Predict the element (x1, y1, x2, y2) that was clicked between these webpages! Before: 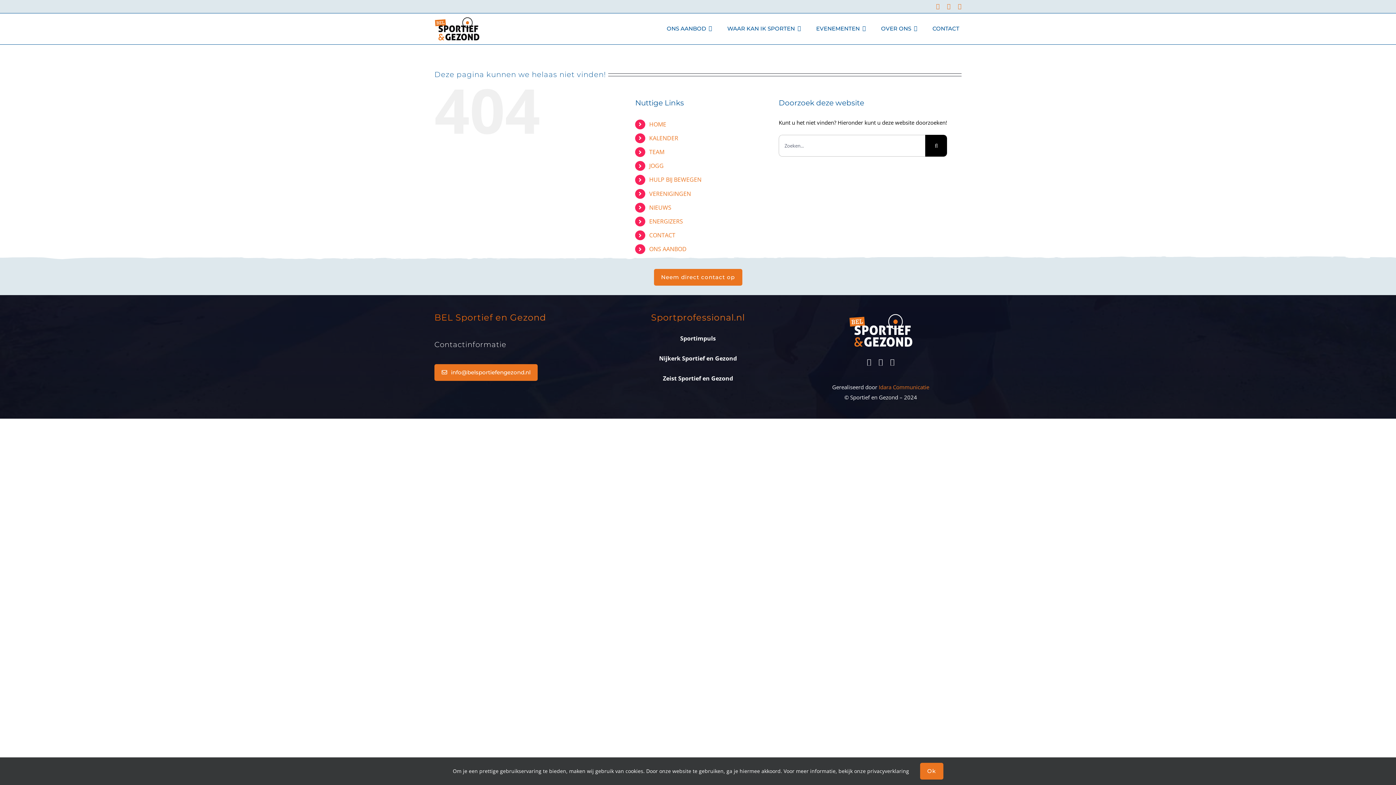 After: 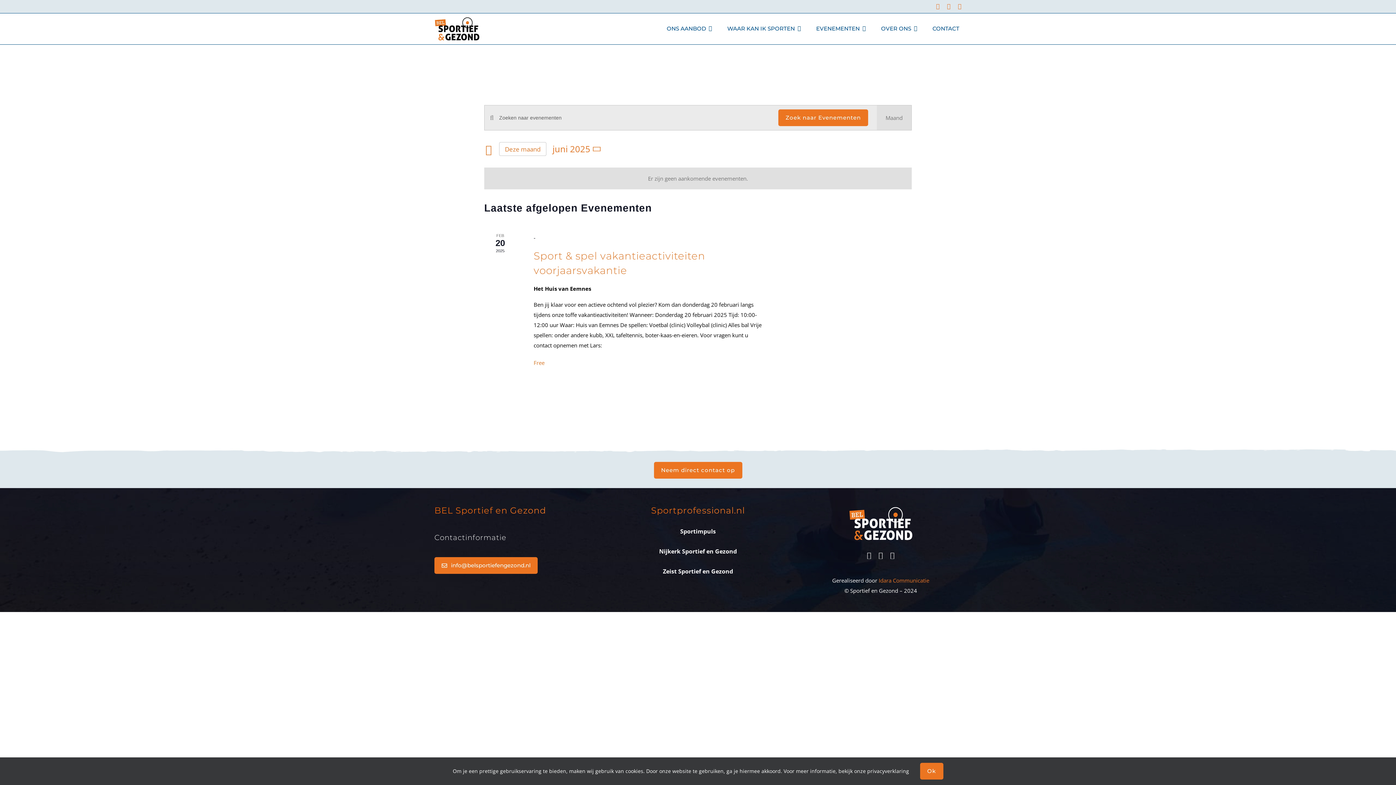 Action: label: KALENDER bbox: (649, 134, 678, 142)